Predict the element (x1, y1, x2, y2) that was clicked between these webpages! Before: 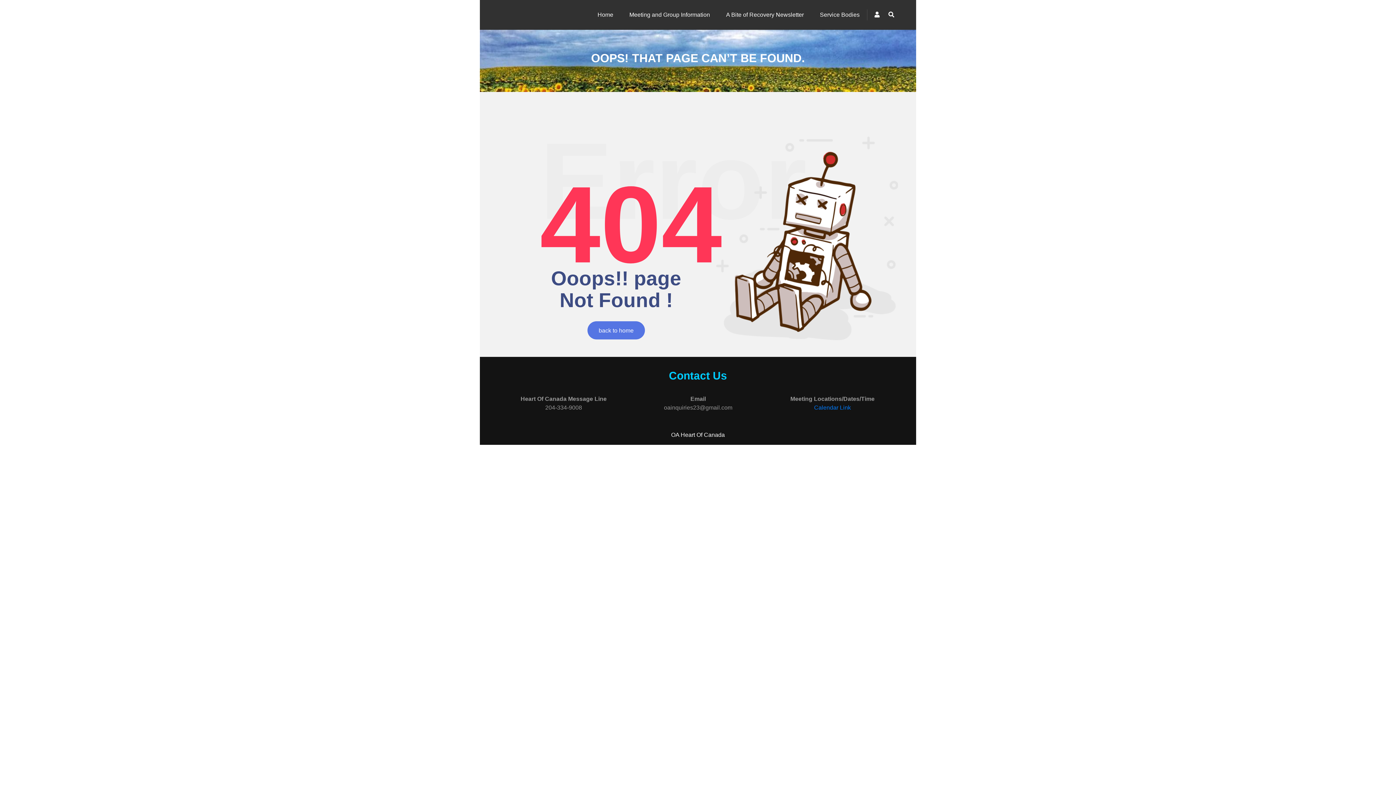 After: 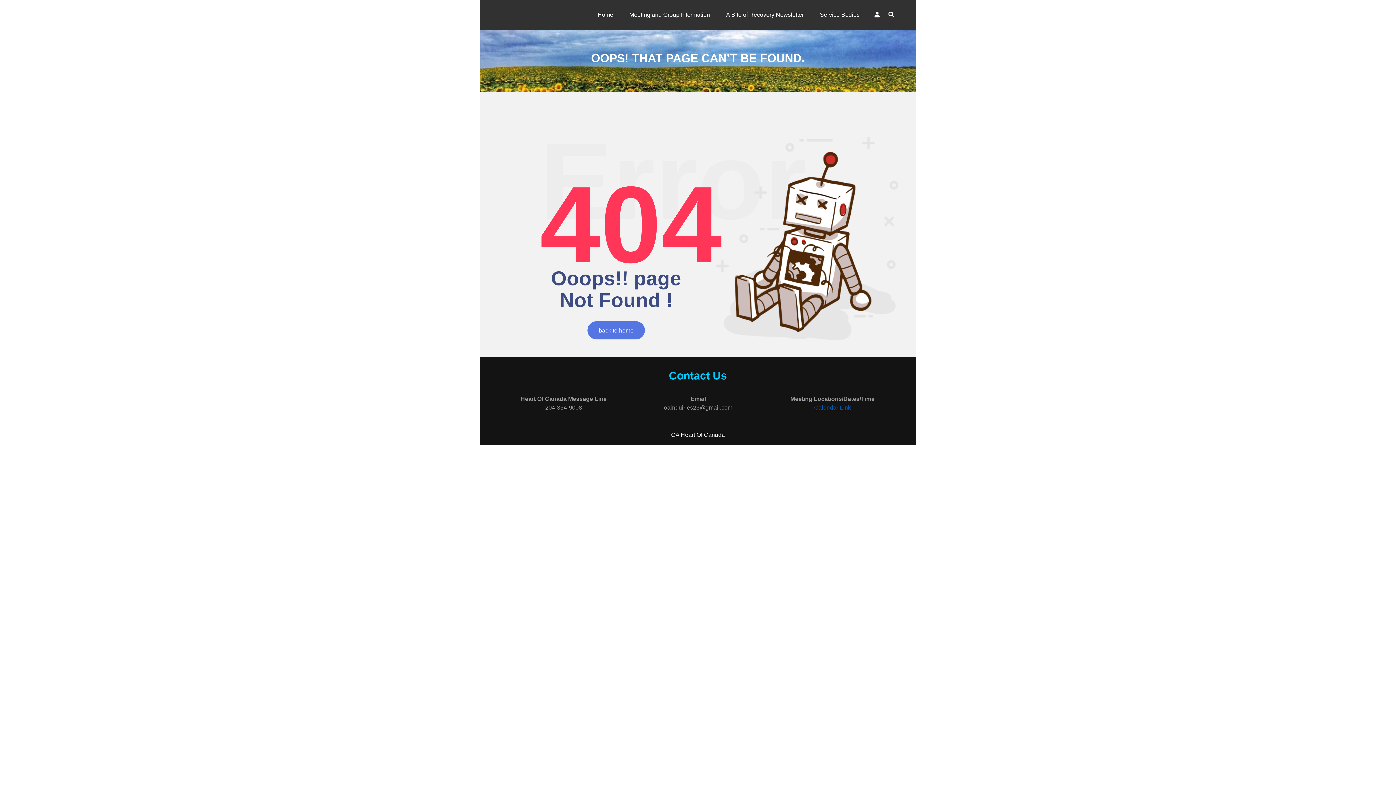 Action: label: Calendar Link bbox: (814, 404, 851, 410)